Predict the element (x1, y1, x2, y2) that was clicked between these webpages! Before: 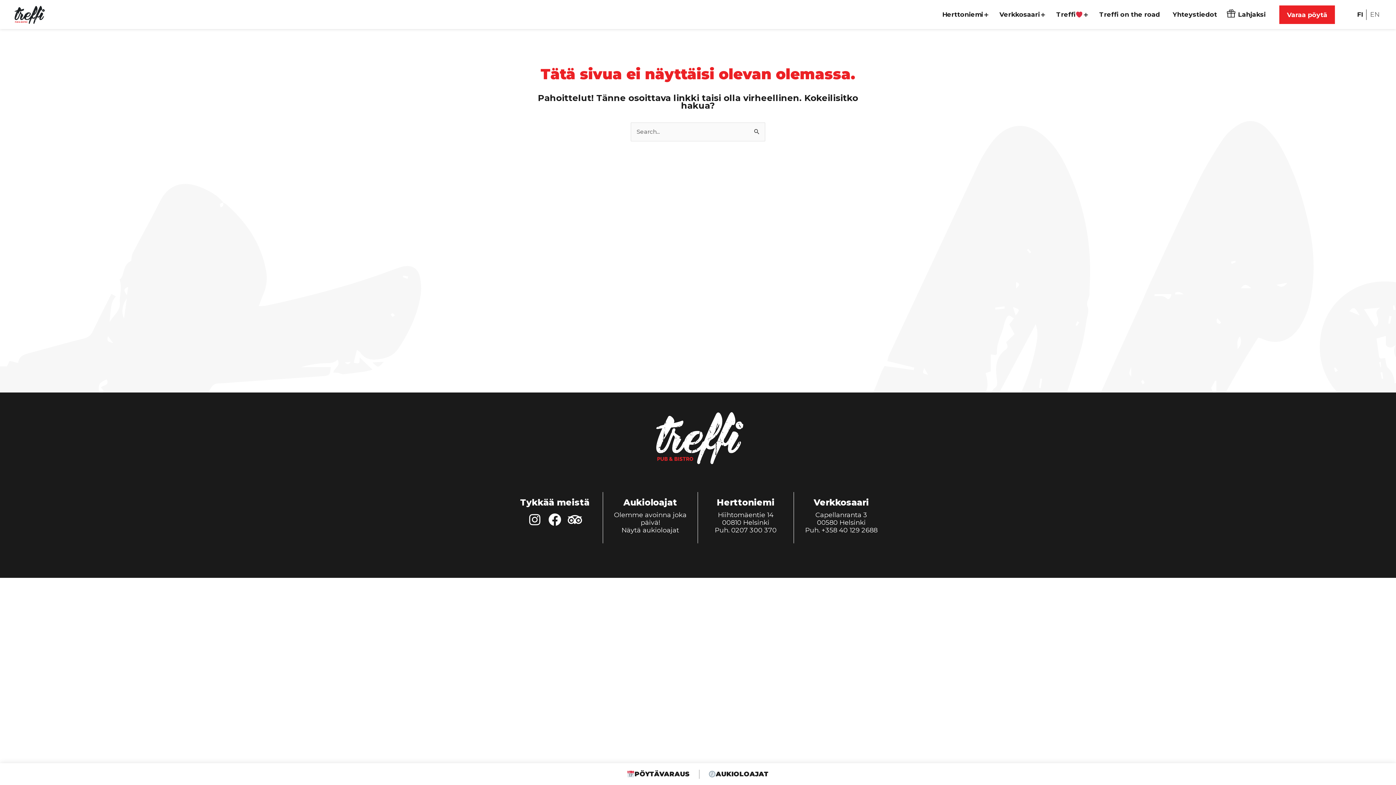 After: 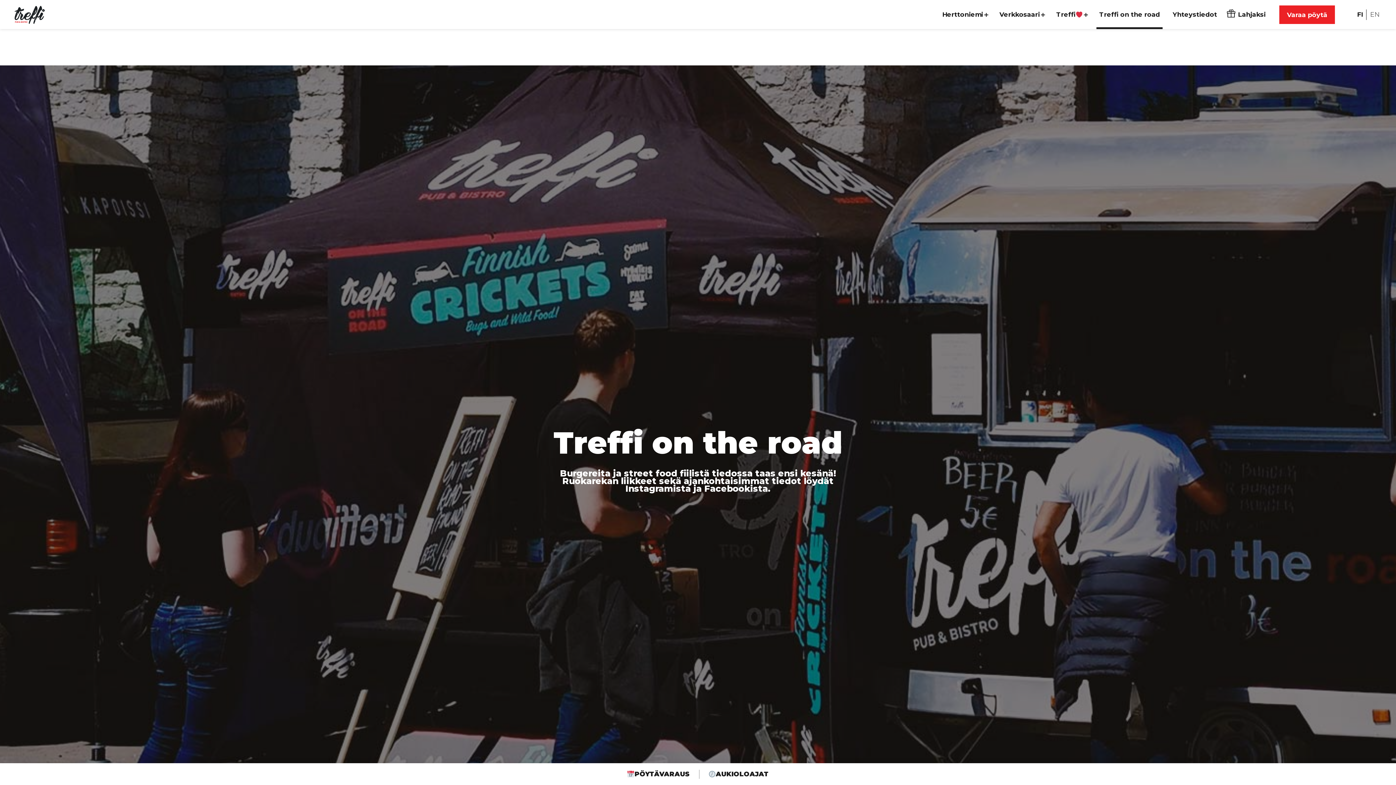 Action: label: Treffi on the road bbox: (1093, 0, 1166, 29)